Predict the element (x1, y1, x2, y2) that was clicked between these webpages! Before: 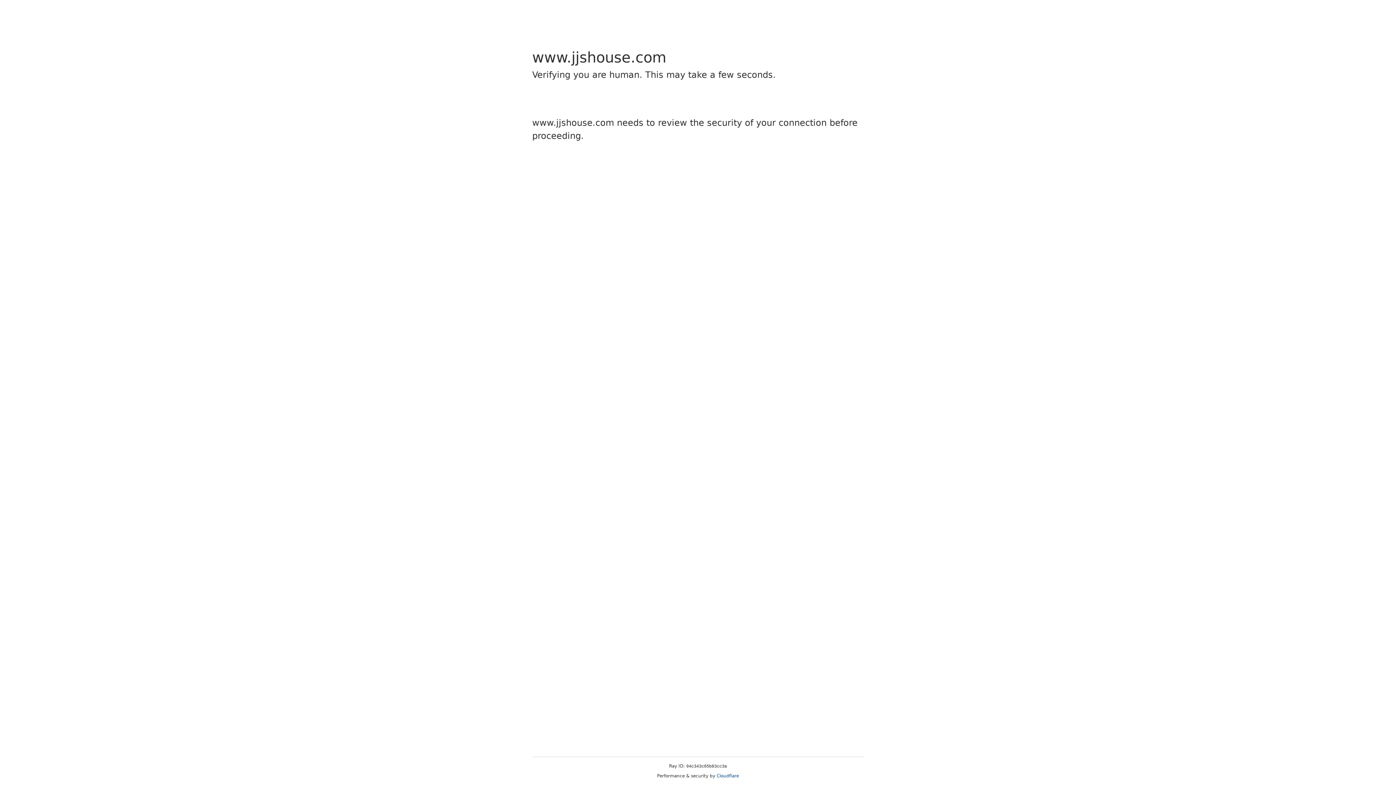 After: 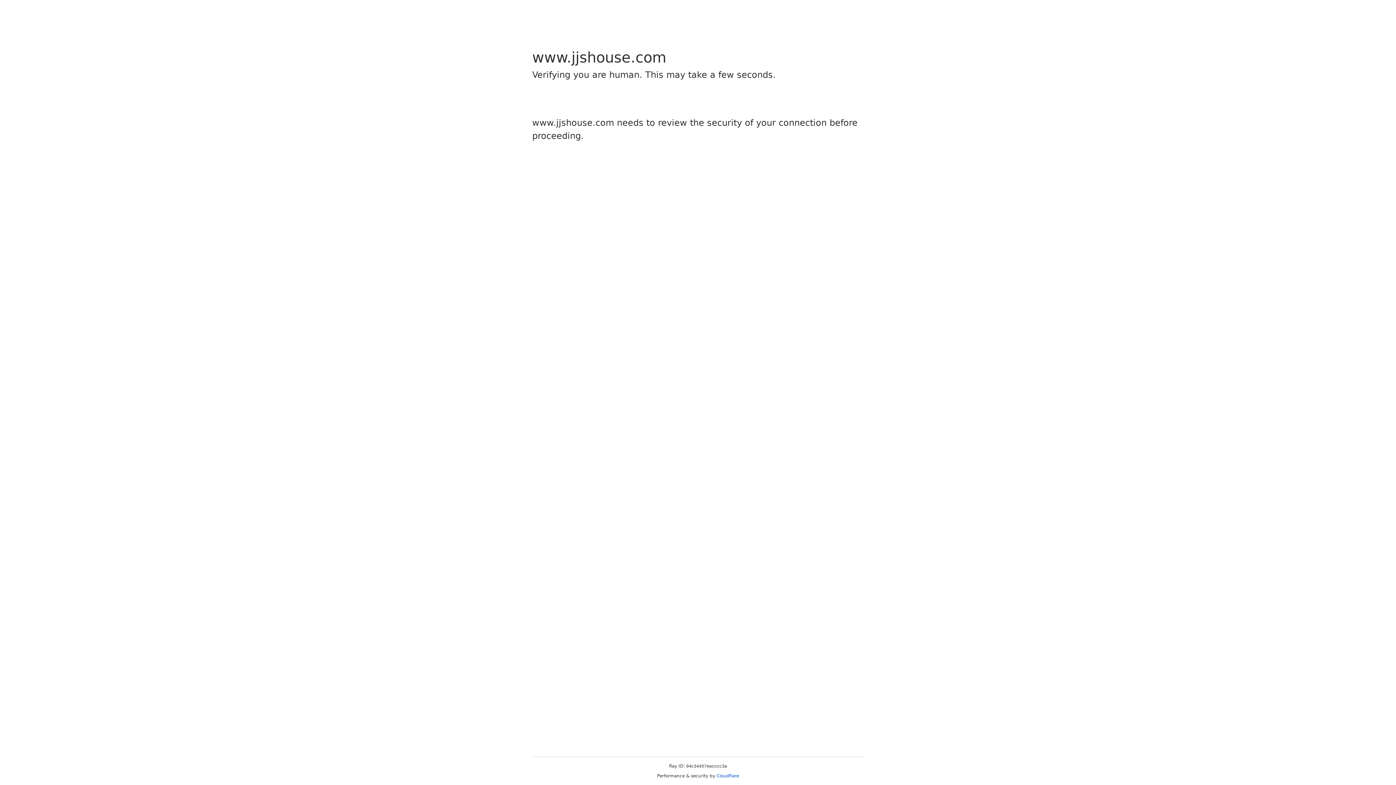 Action: label: Cloudflare bbox: (716, 773, 739, 778)